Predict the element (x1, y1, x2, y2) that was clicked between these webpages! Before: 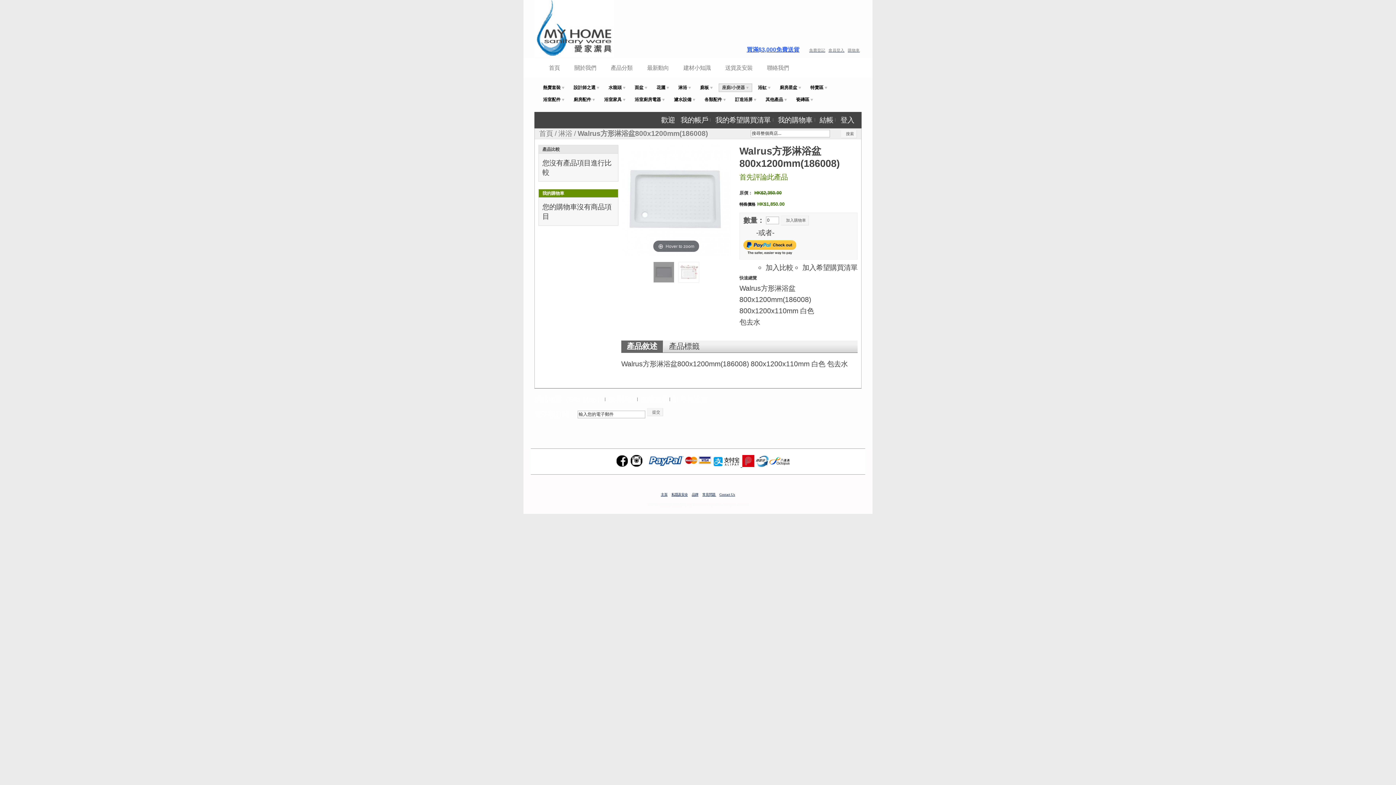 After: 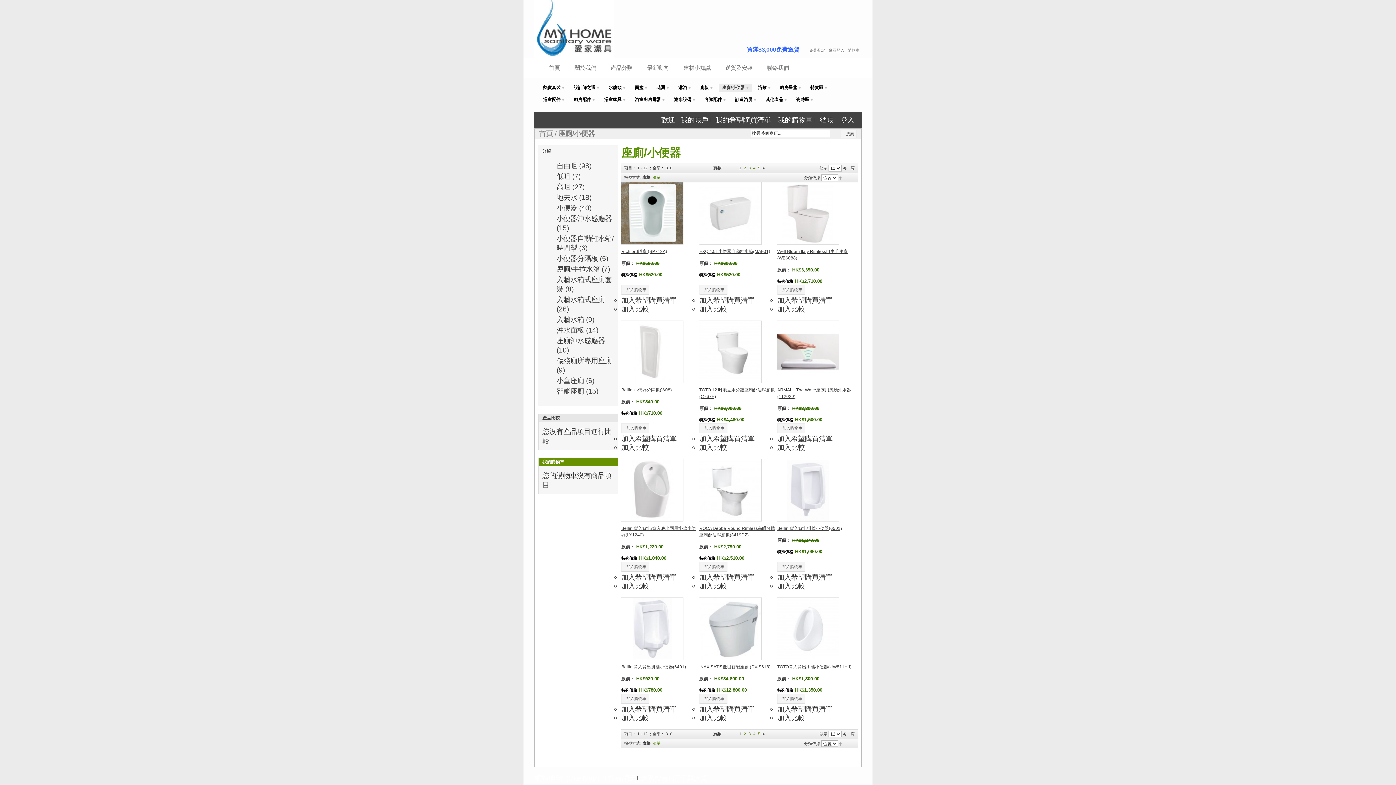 Action: label: 座廁/小便器 bbox: (722, 85, 749, 90)